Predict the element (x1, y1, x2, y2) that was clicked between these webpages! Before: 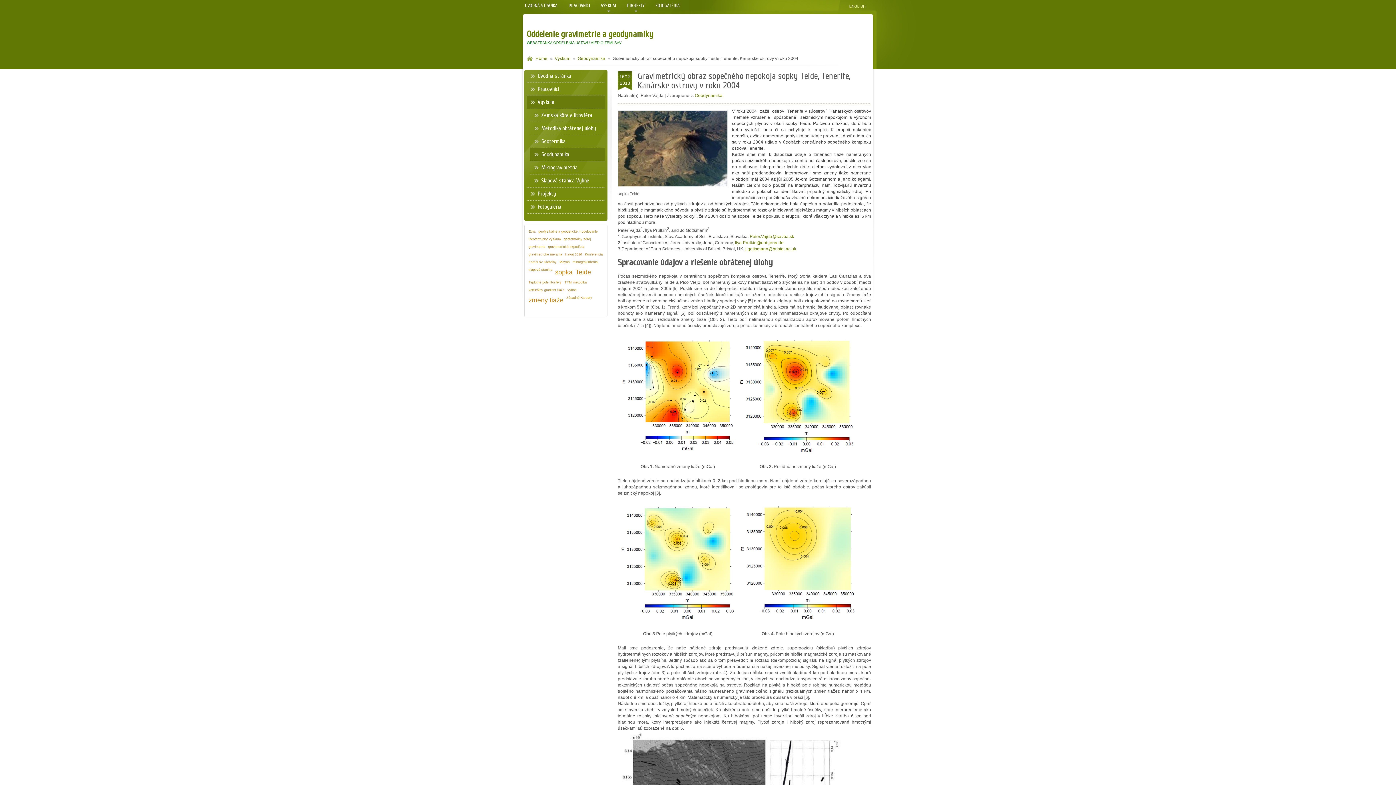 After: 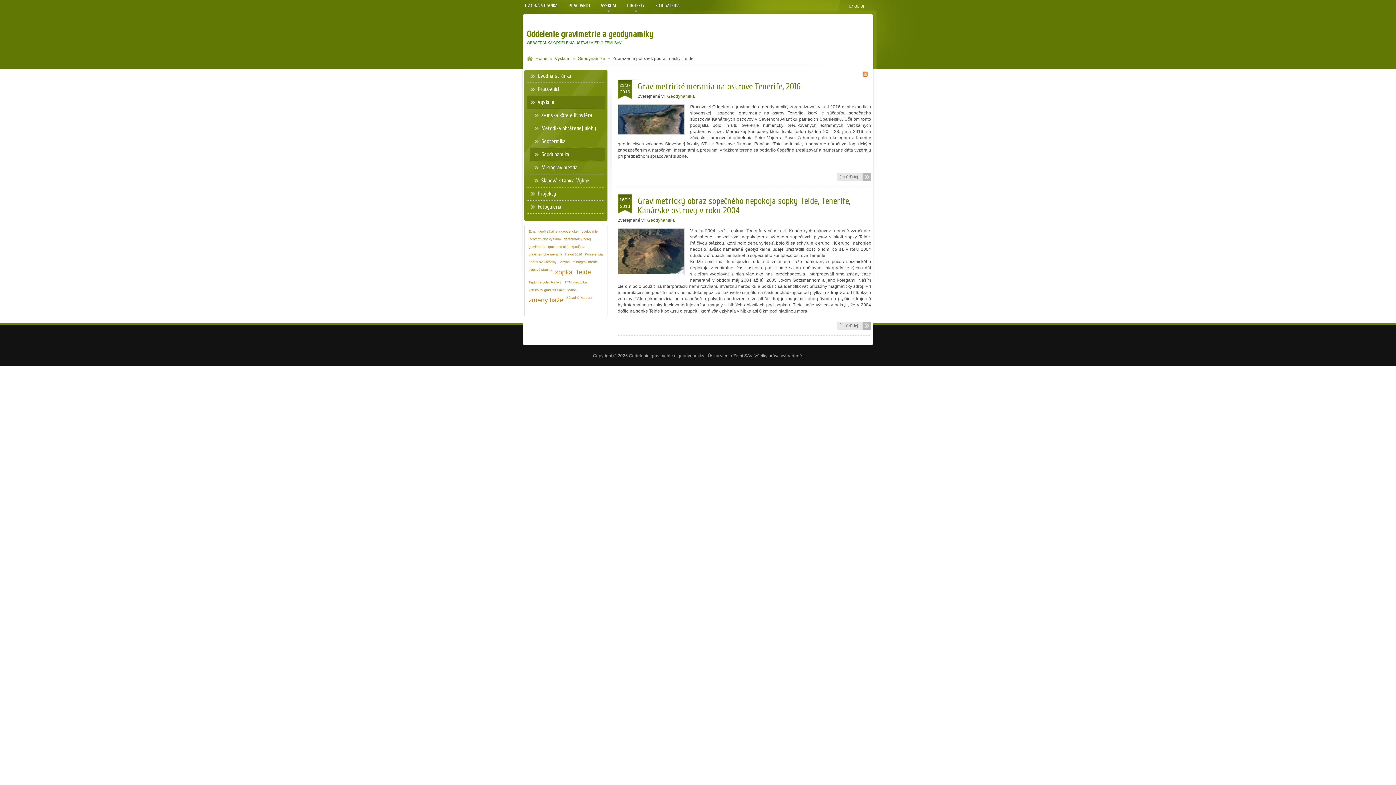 Action: bbox: (574, 266, 592, 278) label: Teide